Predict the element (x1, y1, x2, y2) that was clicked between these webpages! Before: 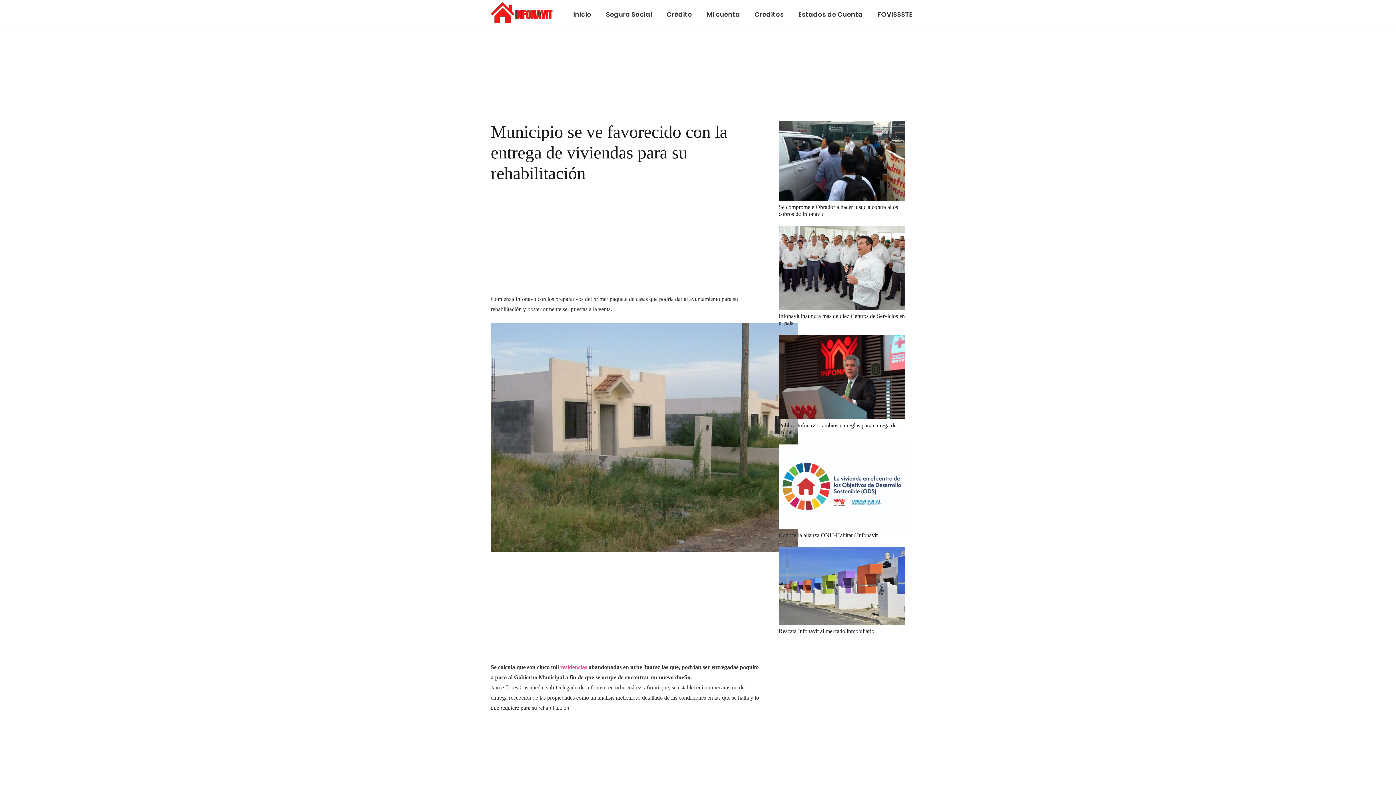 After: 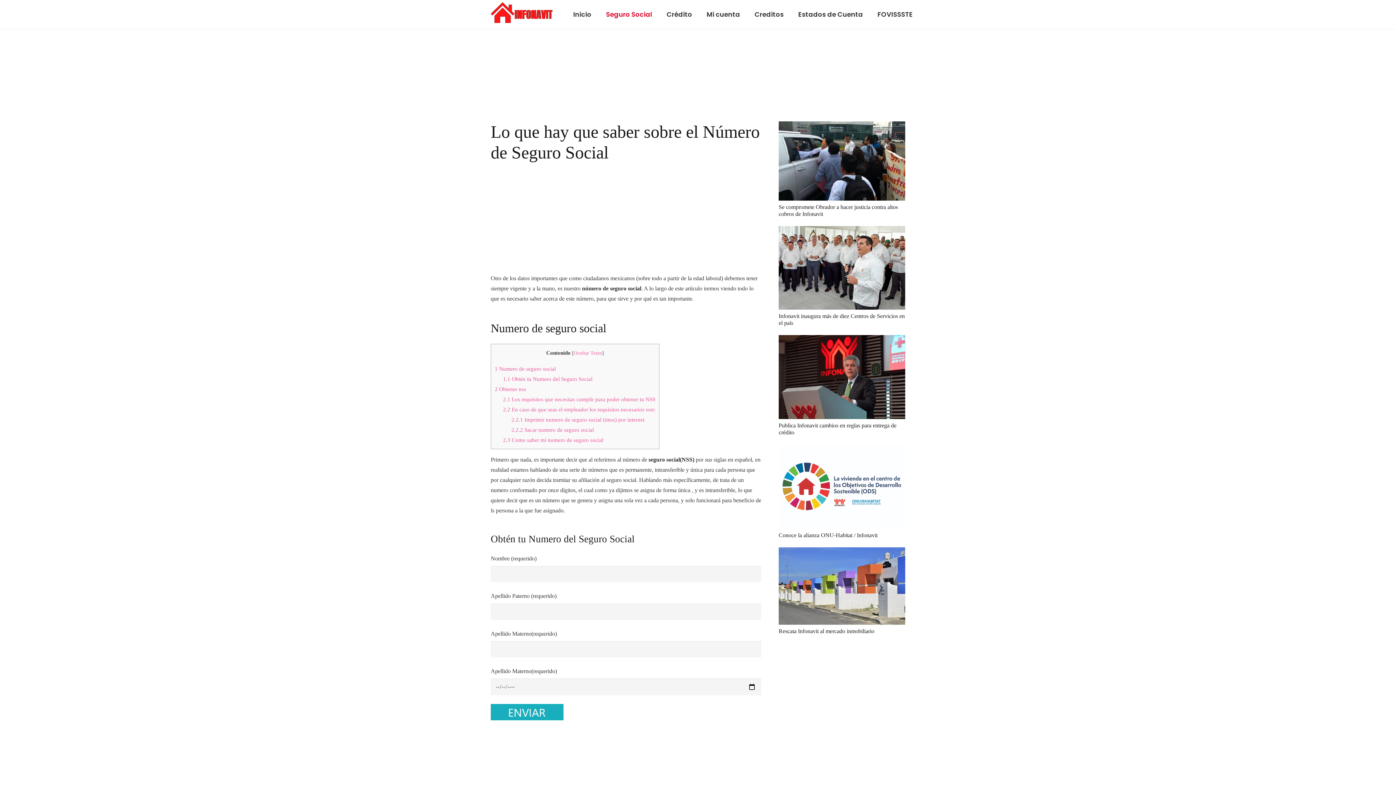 Action: label: Seguro Social bbox: (598, 0, 659, 29)